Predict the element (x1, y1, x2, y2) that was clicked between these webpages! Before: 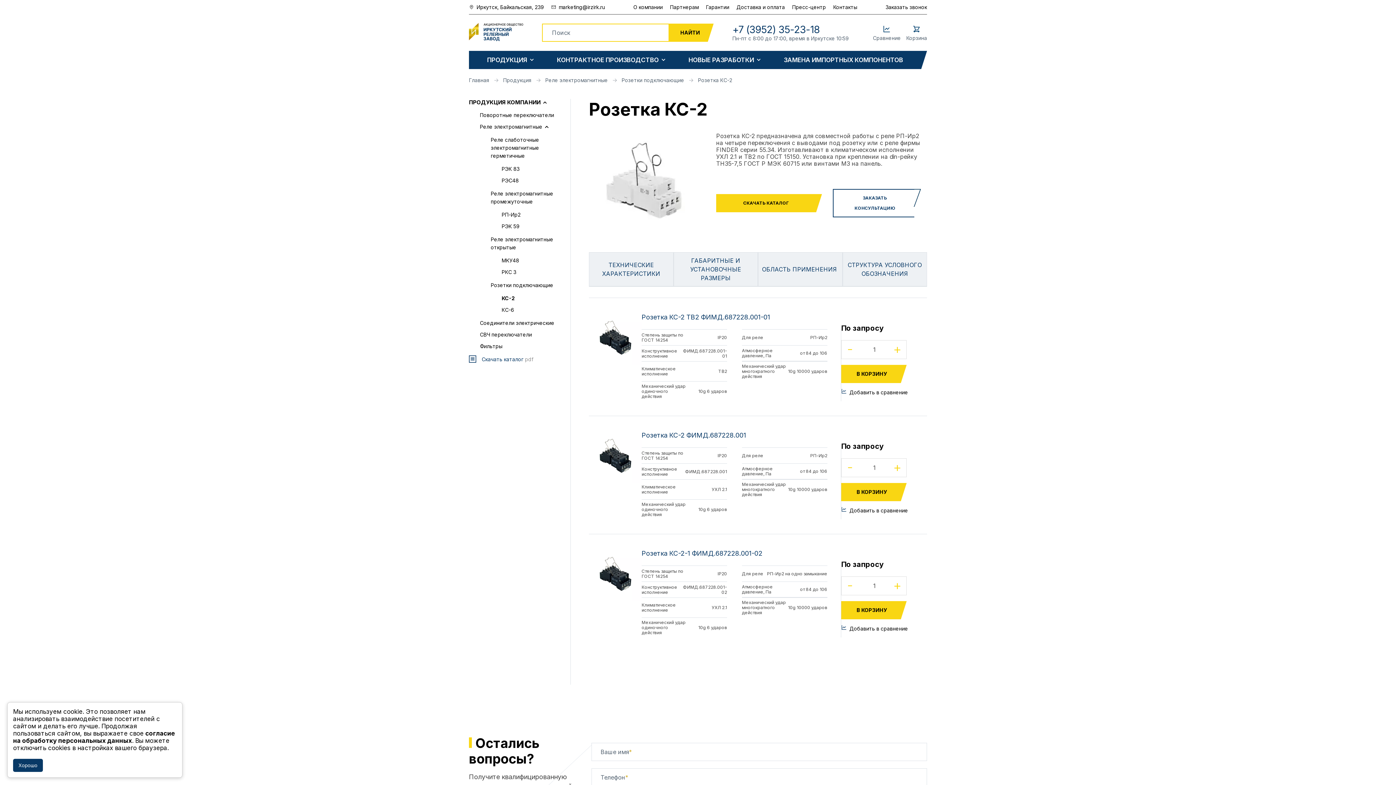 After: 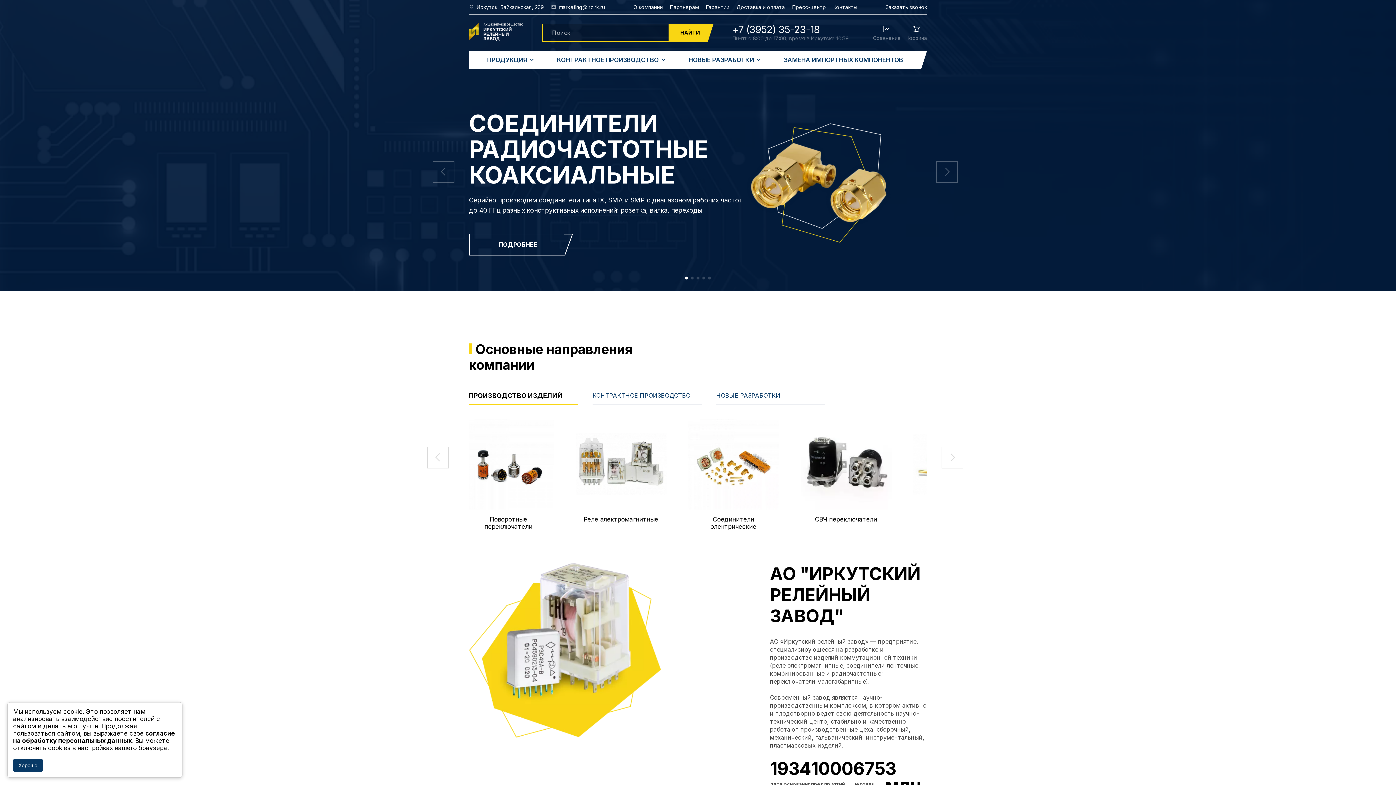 Action: bbox: (469, 21, 523, 43)